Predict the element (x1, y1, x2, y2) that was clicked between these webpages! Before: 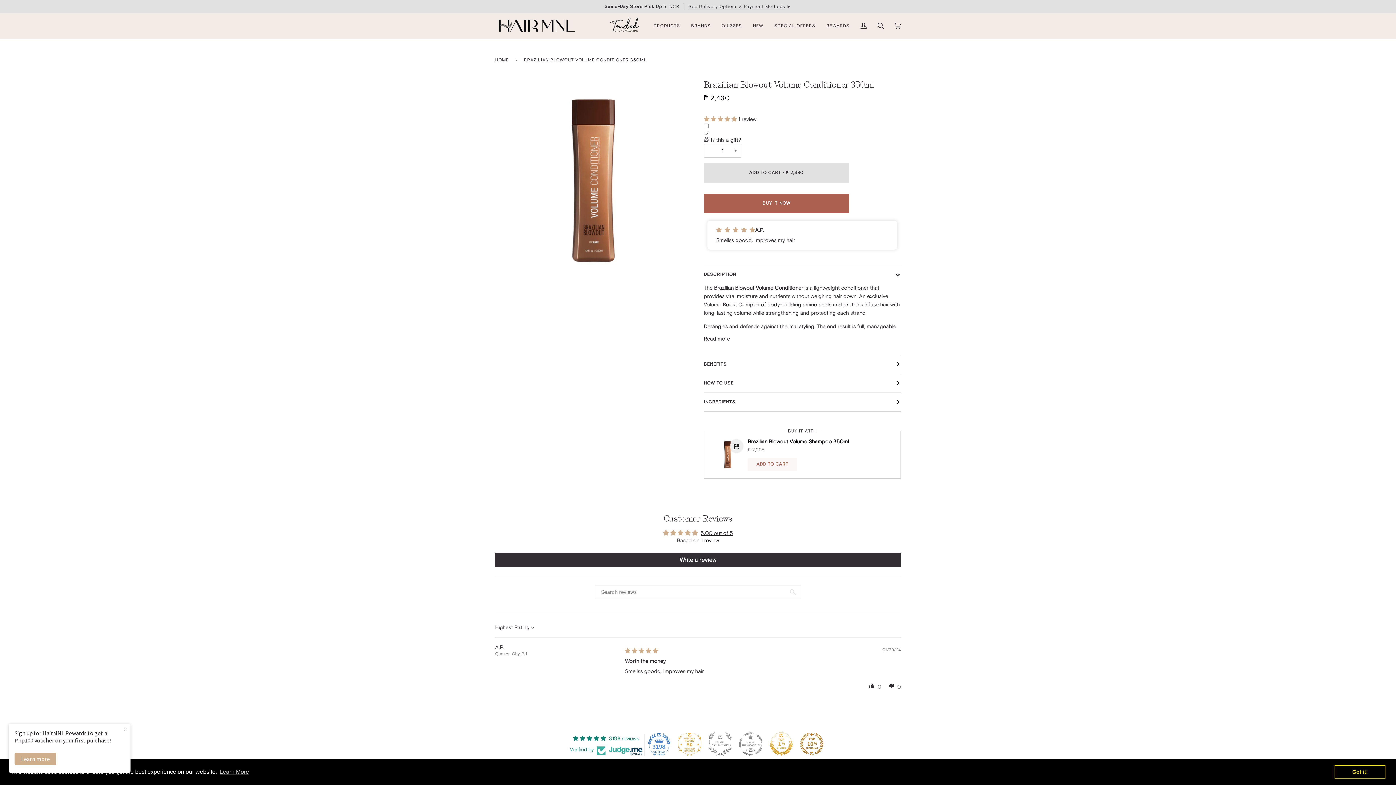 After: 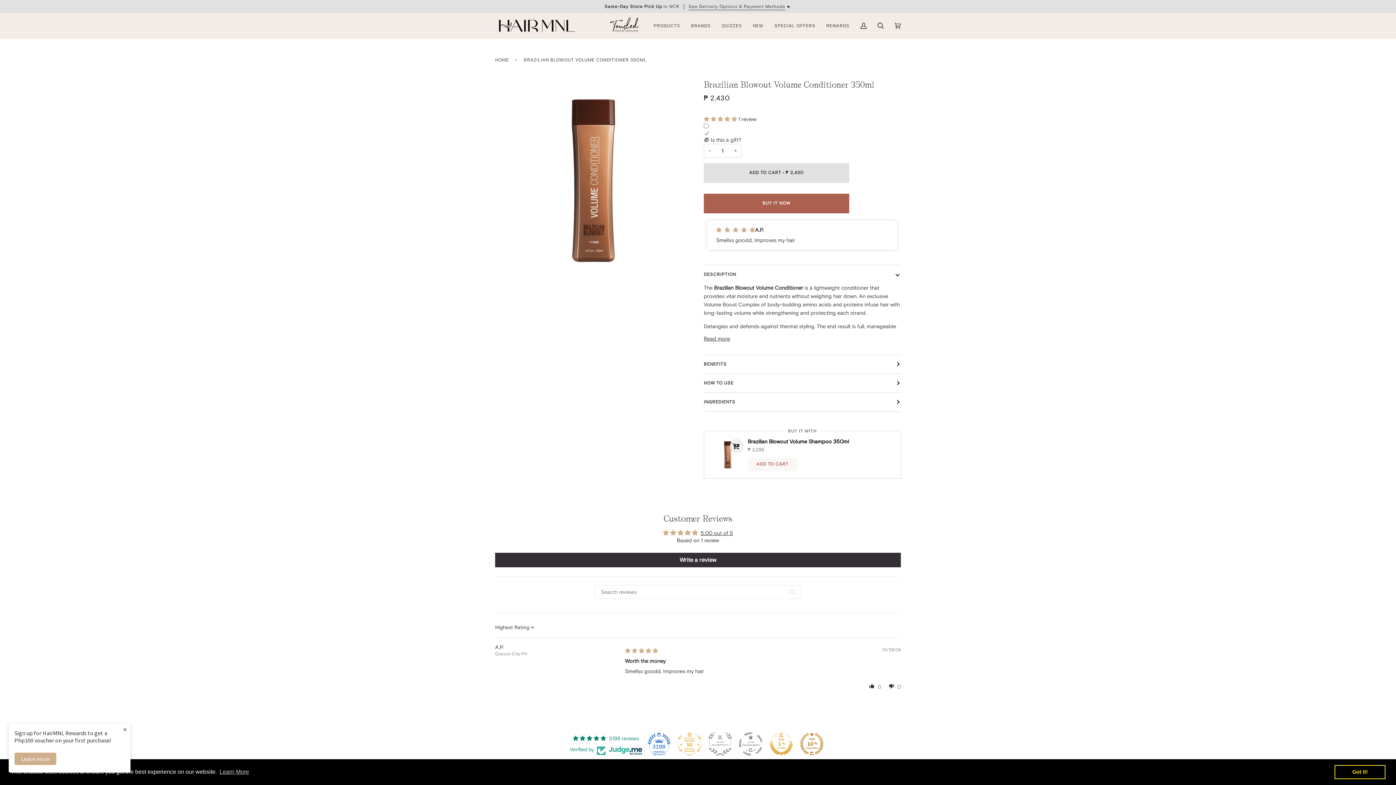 Action: bbox: (800, 732, 823, 756)